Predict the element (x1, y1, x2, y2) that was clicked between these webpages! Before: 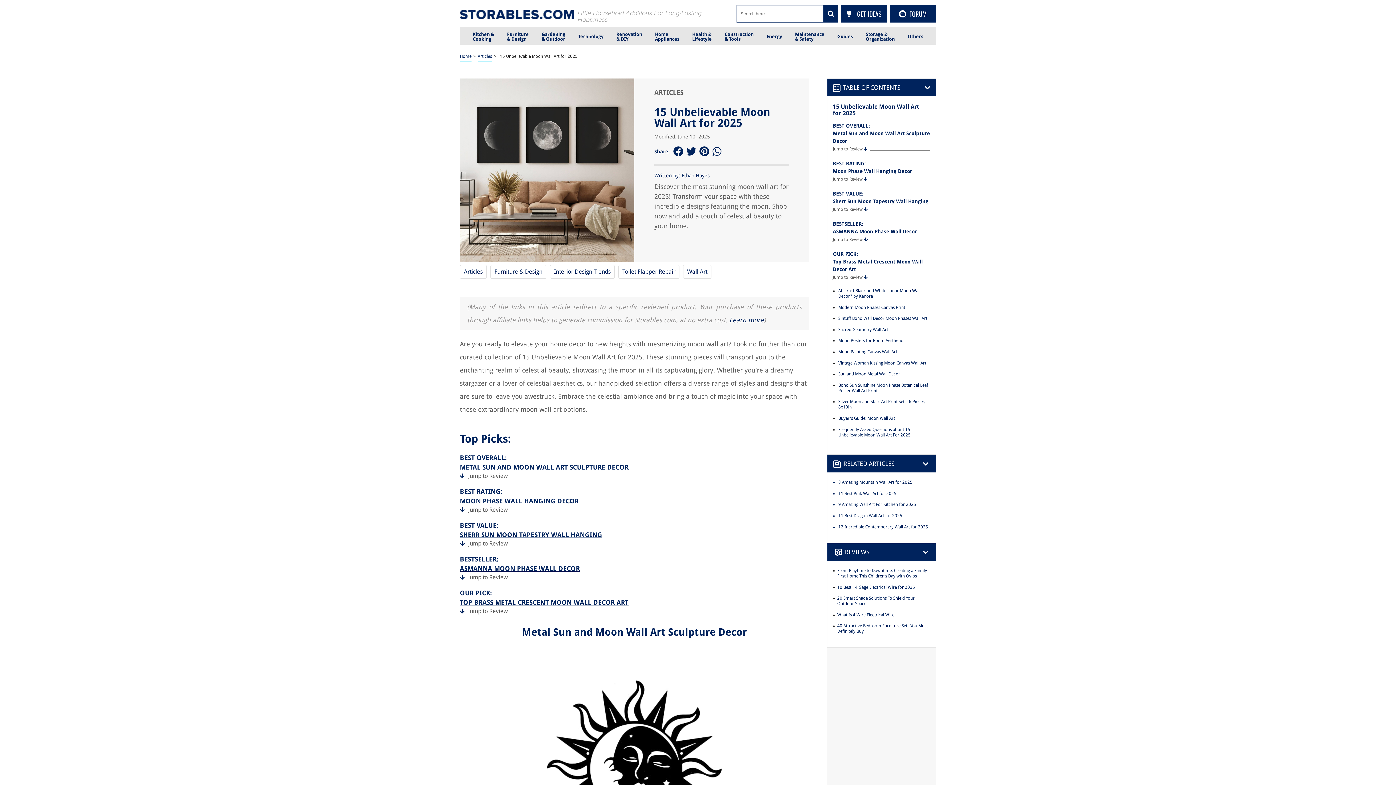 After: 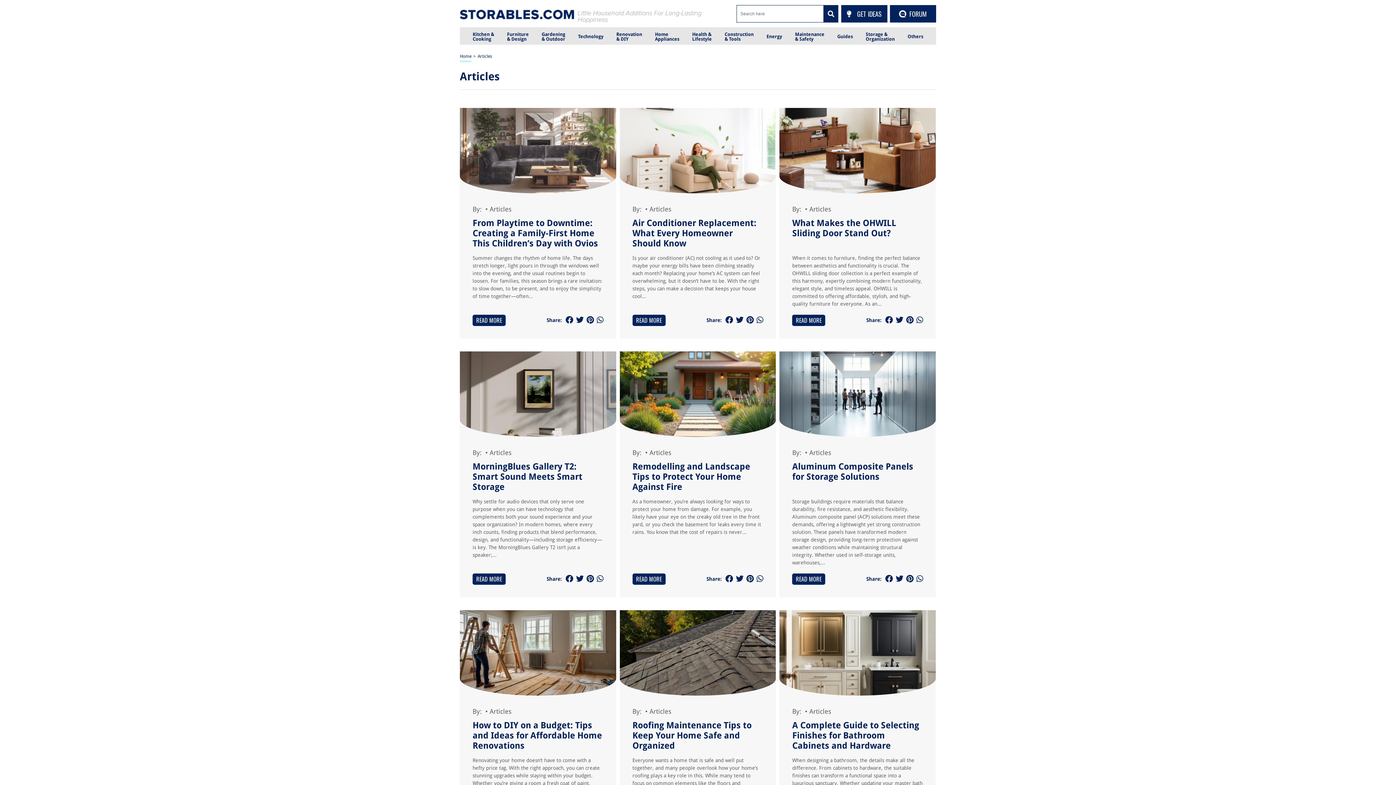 Action: label: Articles bbox: (477, 52, 492, 62)